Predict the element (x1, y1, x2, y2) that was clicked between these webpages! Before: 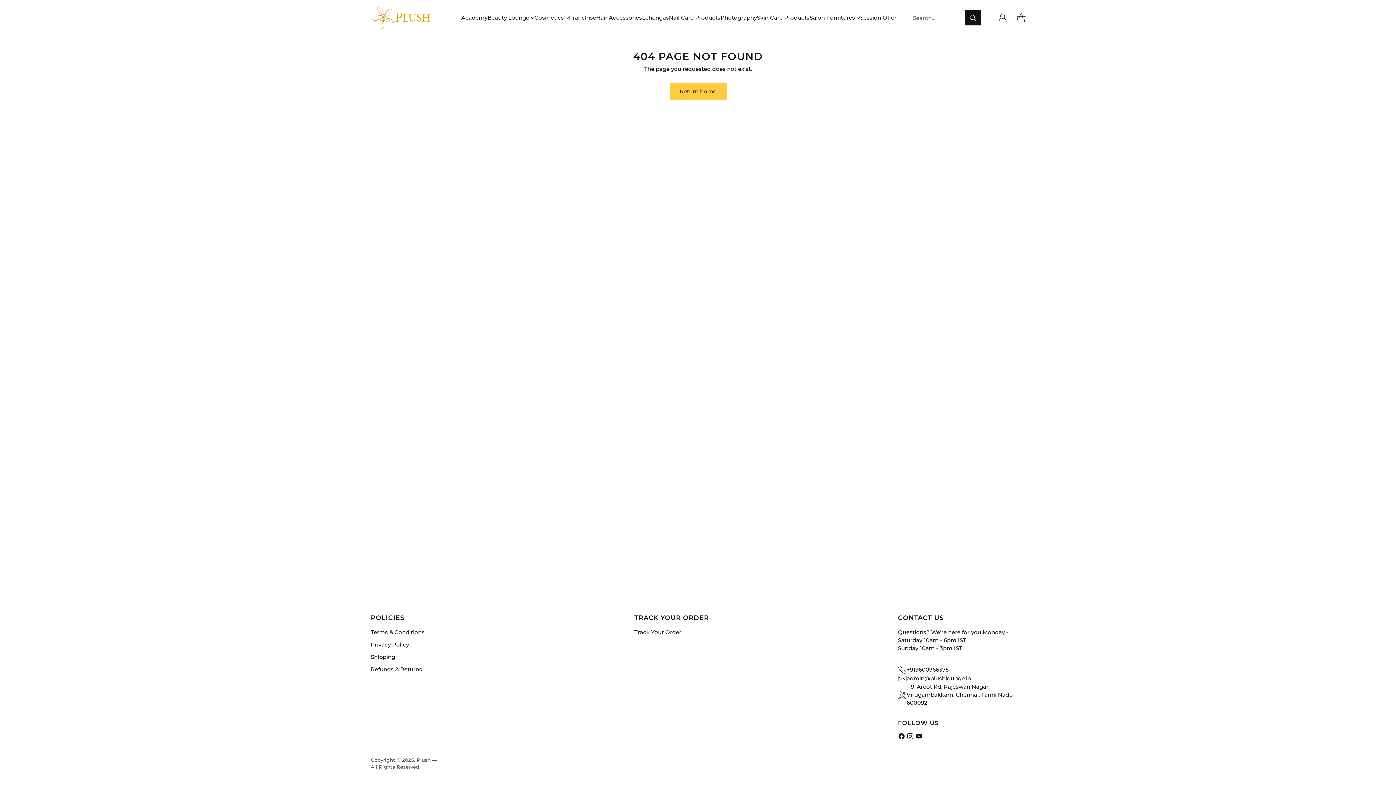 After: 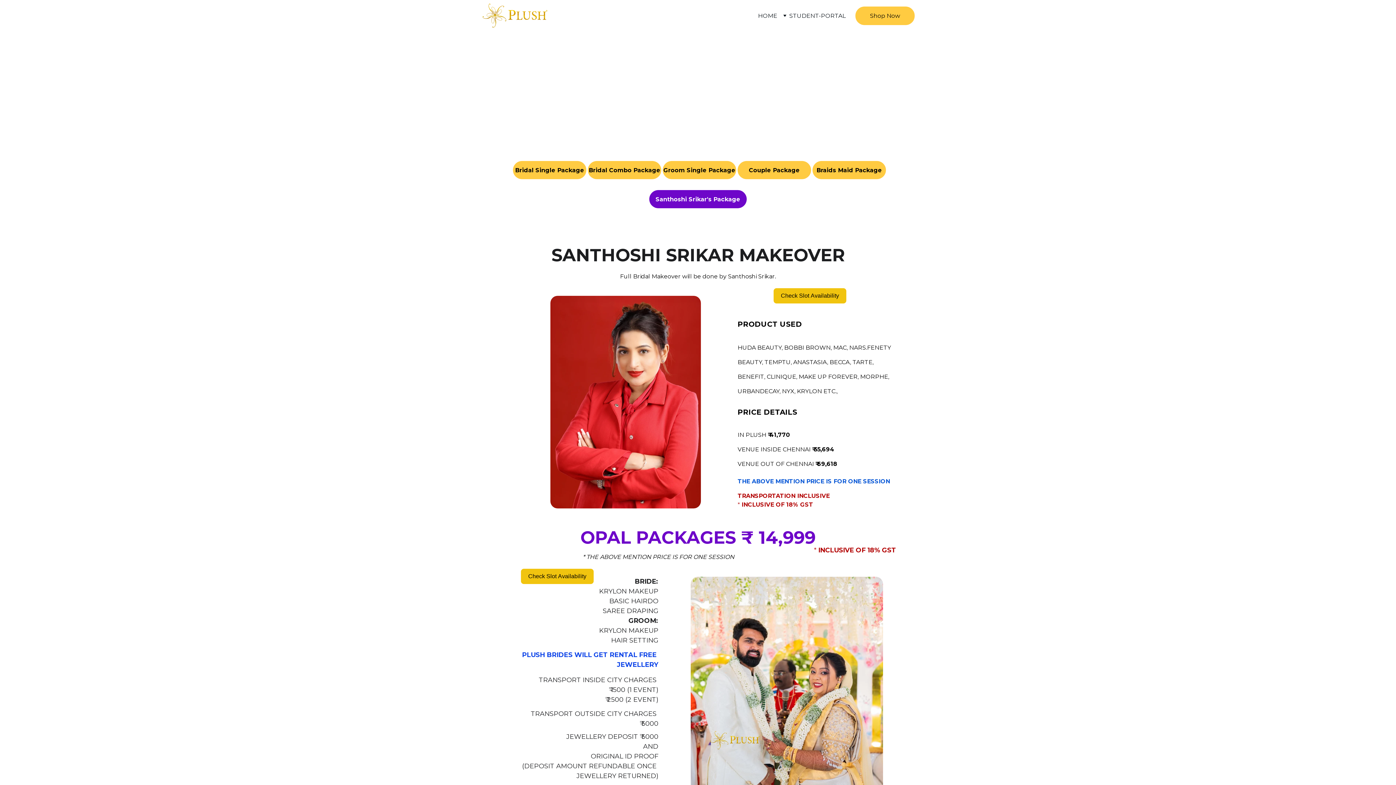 Action: bbox: (487, 13, 534, 21) label: Beauty Lounge